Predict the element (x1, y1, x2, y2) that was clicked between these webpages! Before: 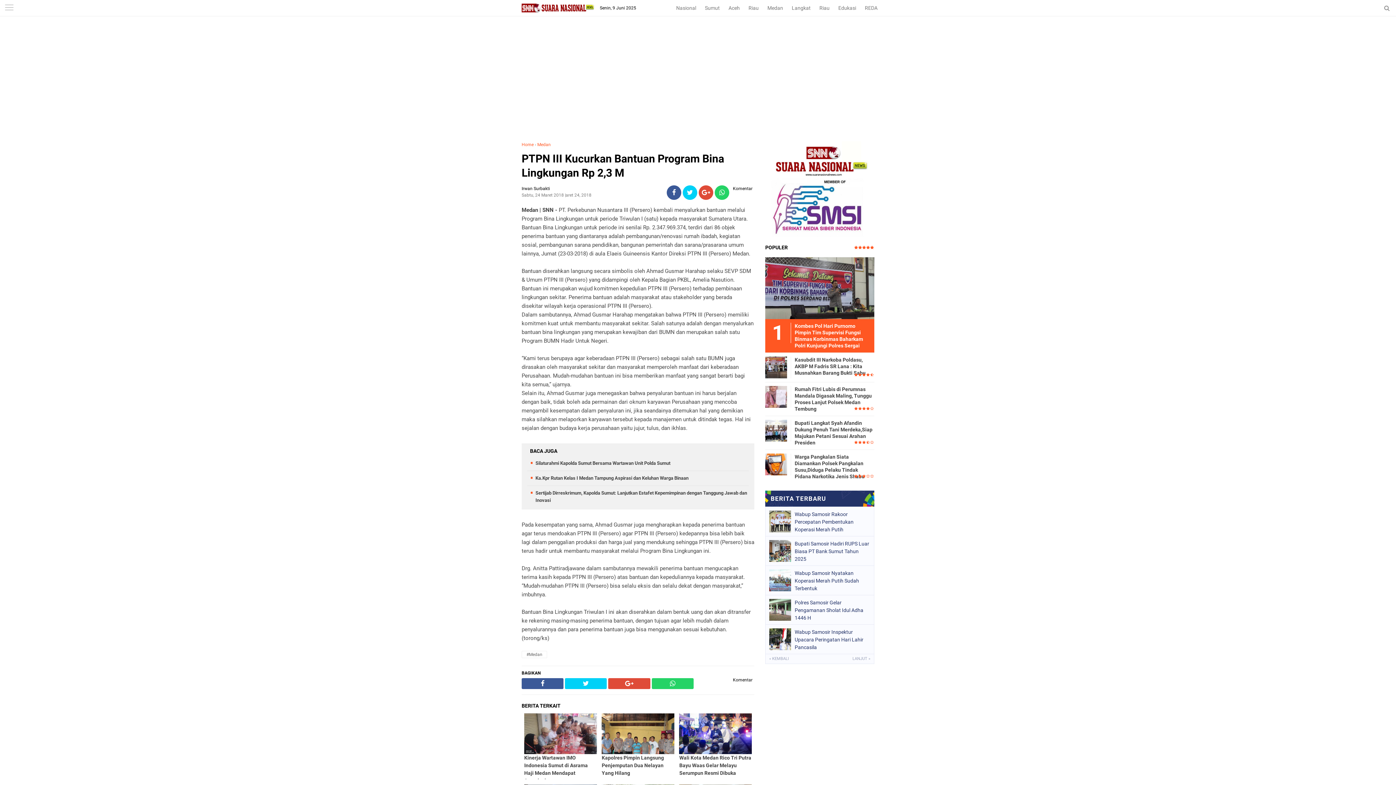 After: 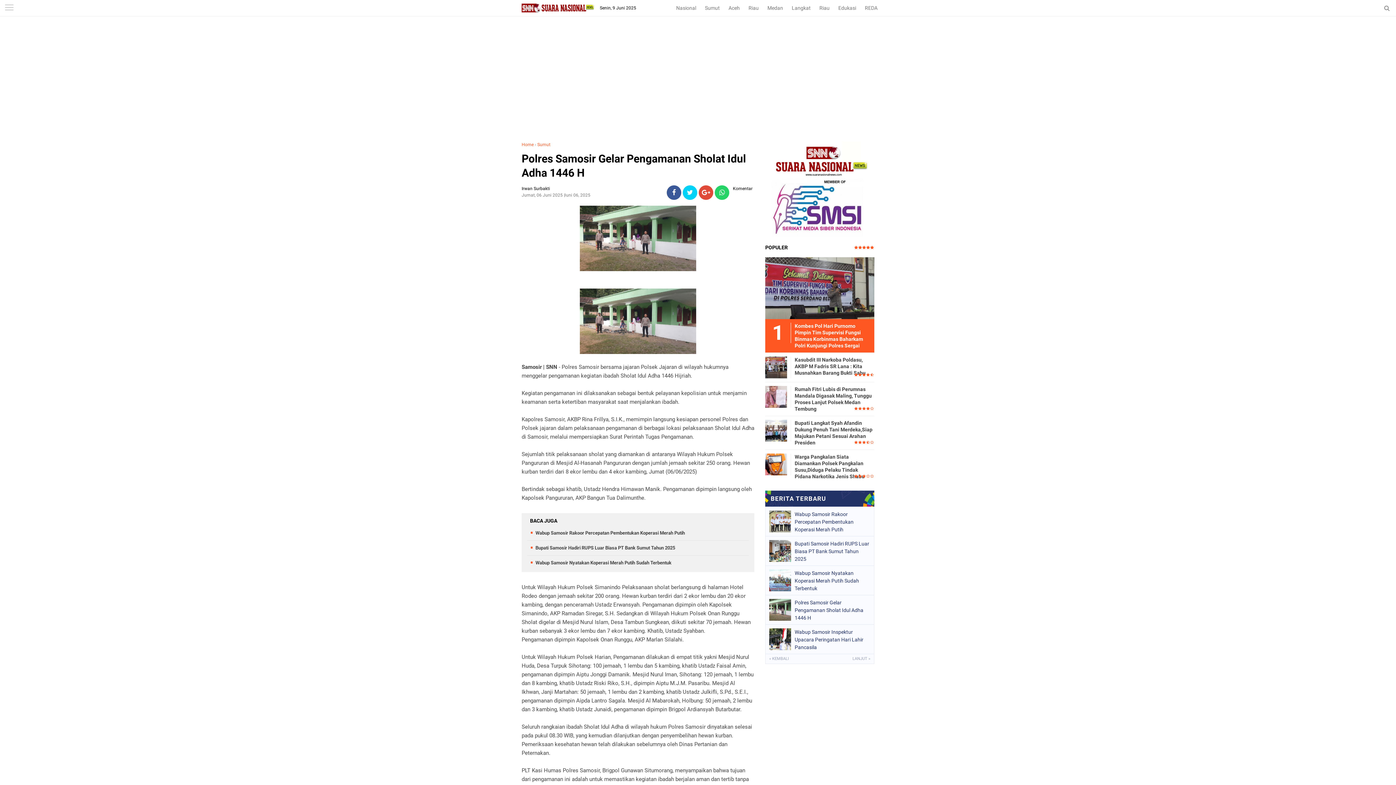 Action: bbox: (794, 599, 870, 621) label: Polres Samosir Gelar Pengamanan Sholat Idul Adha 1446 H